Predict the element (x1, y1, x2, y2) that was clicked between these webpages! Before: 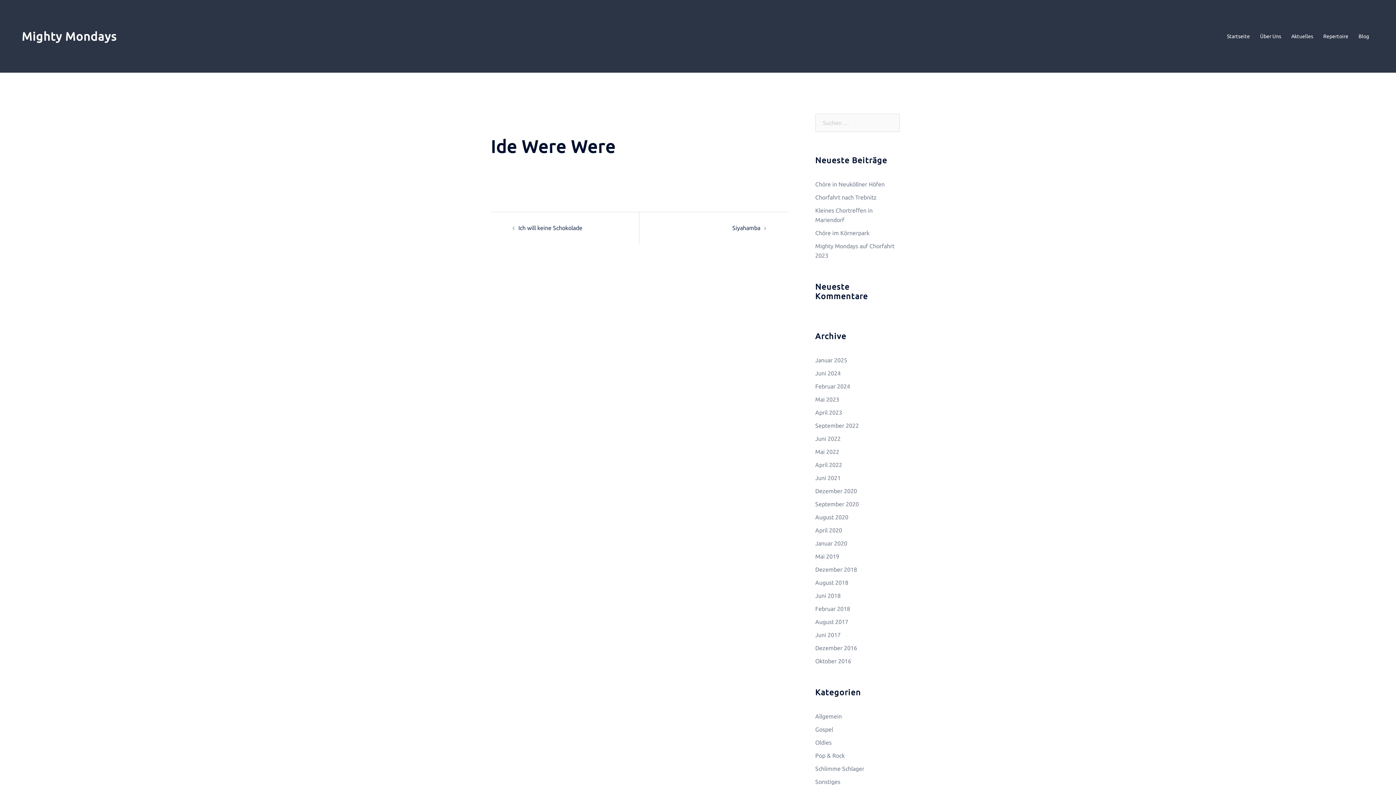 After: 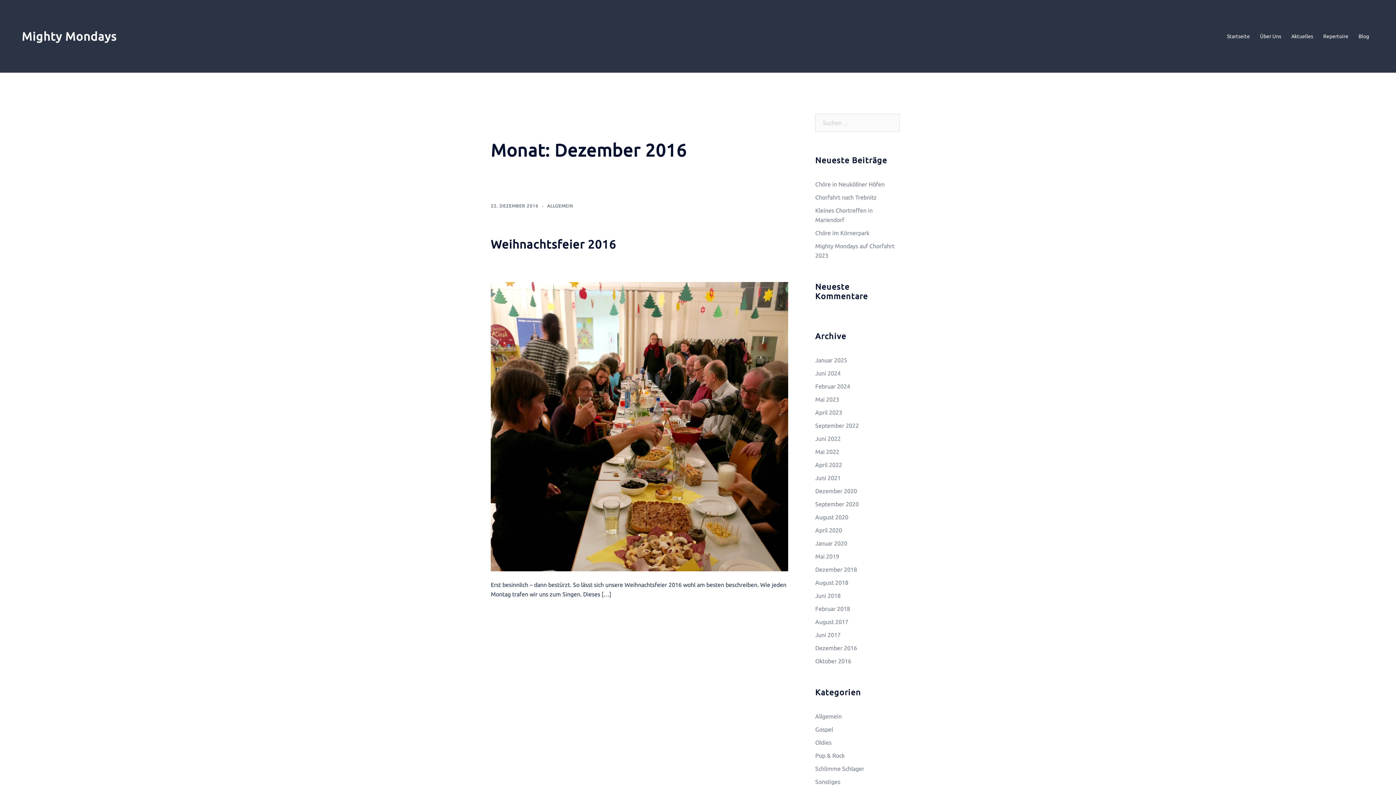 Action: bbox: (815, 645, 857, 651) label: Dezember 2016